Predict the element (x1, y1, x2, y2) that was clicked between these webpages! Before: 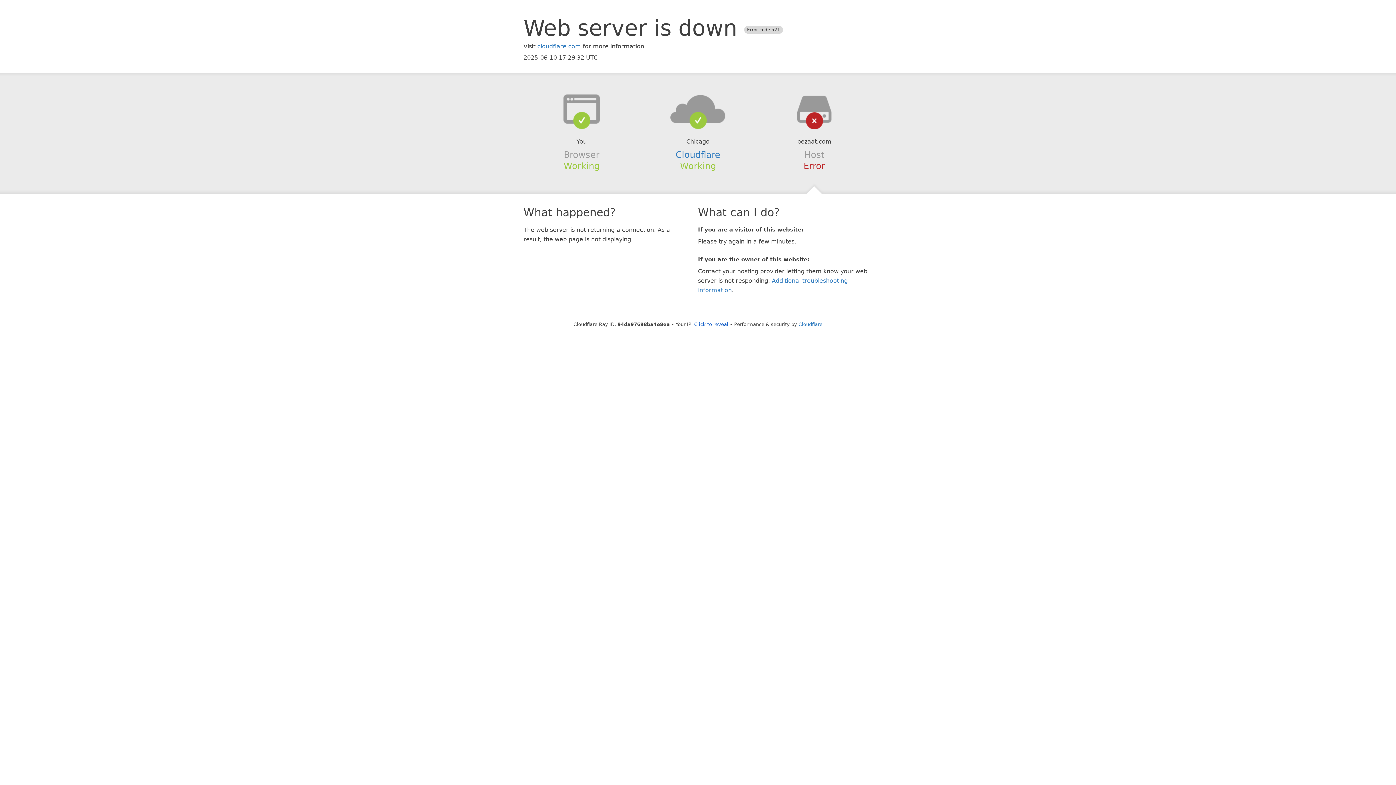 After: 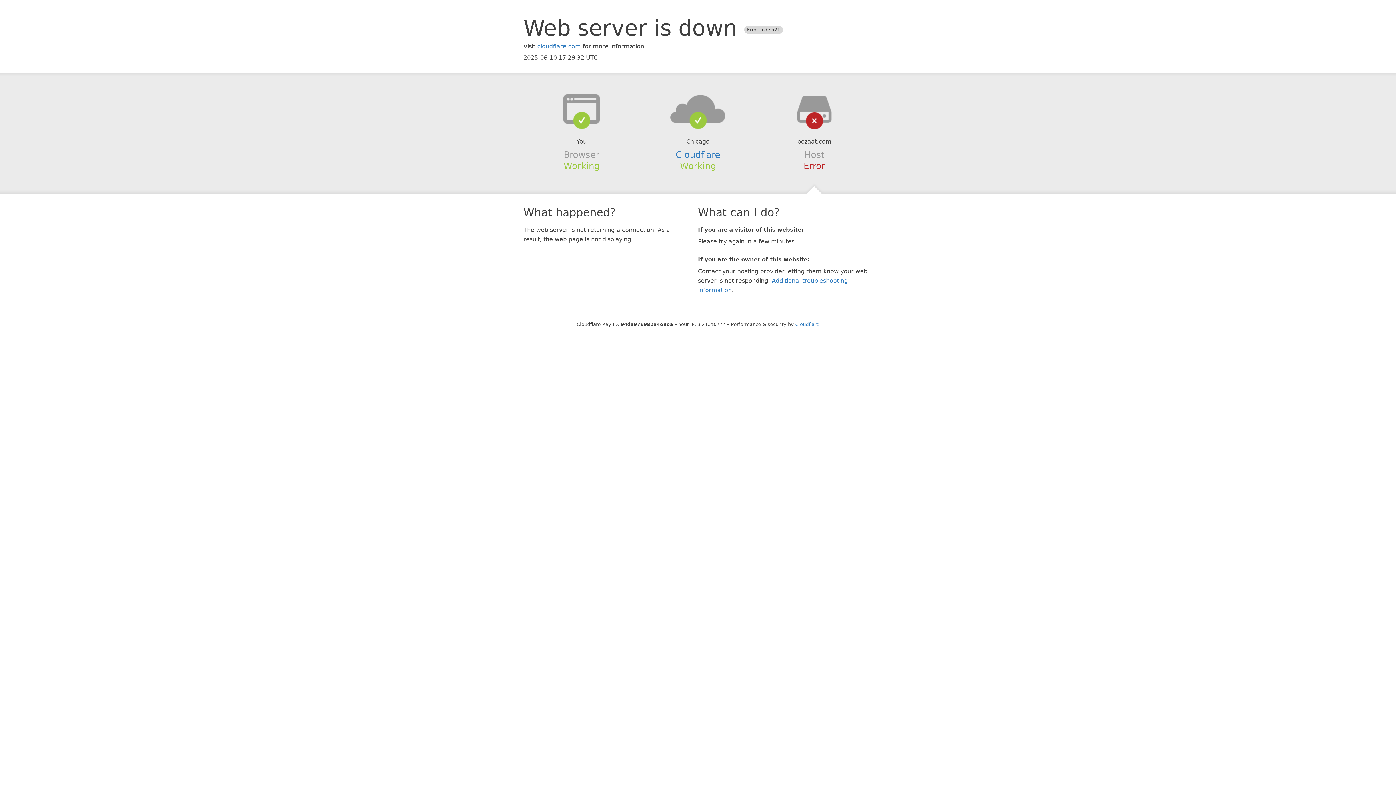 Action: label: Click to reveal bbox: (694, 321, 728, 327)